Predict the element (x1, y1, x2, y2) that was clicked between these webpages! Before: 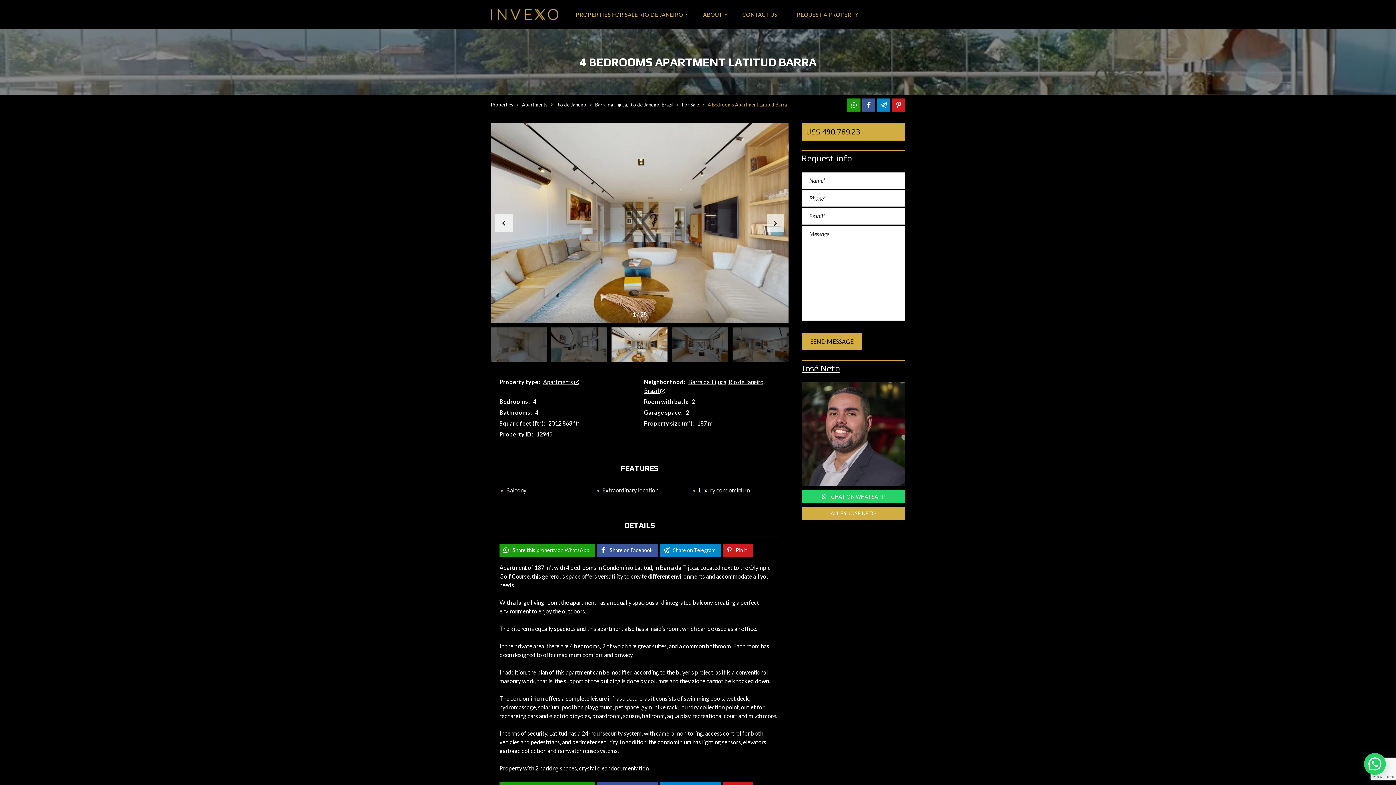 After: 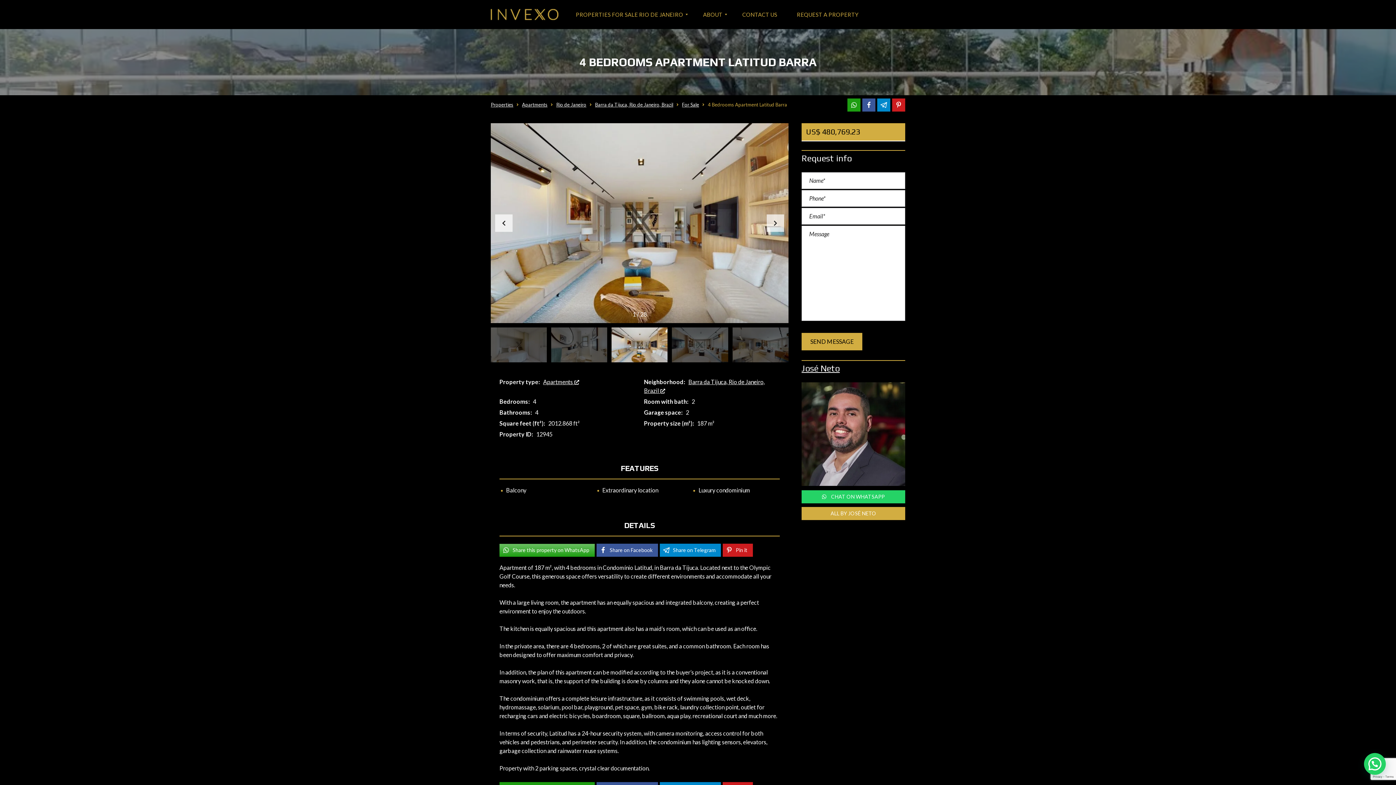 Action: bbox: (499, 544, 594, 557) label: Share this property on WhatsApp